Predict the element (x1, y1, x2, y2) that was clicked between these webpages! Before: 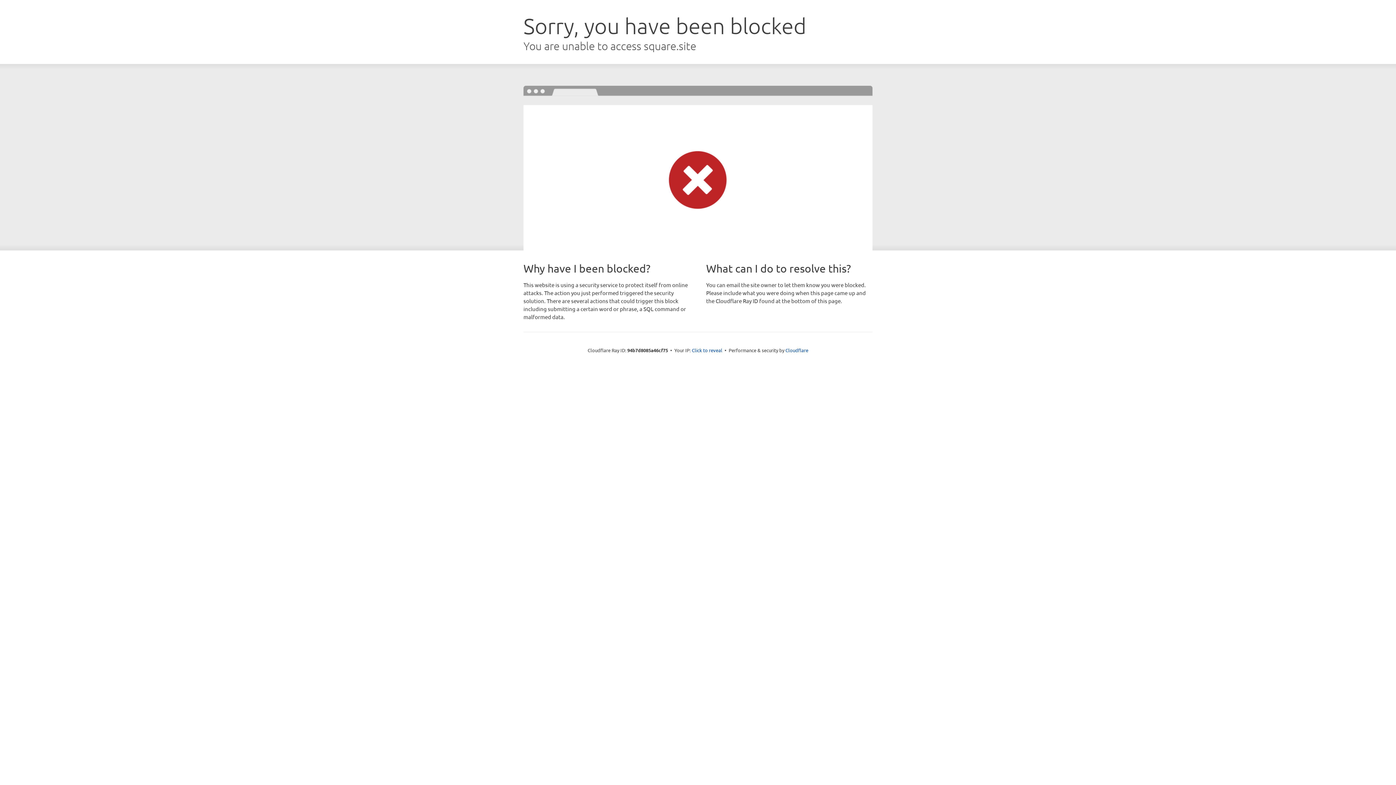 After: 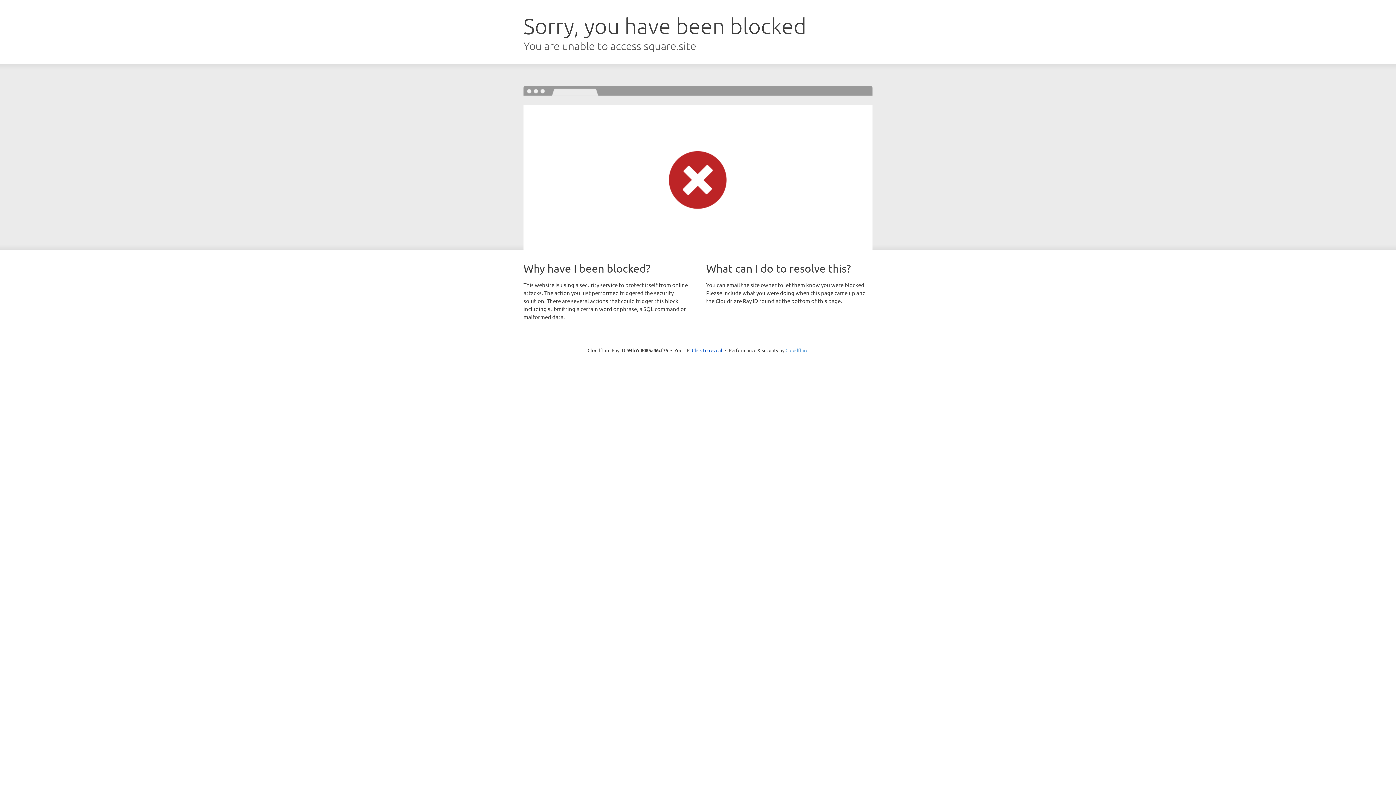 Action: bbox: (785, 347, 808, 353) label: Cloudflare